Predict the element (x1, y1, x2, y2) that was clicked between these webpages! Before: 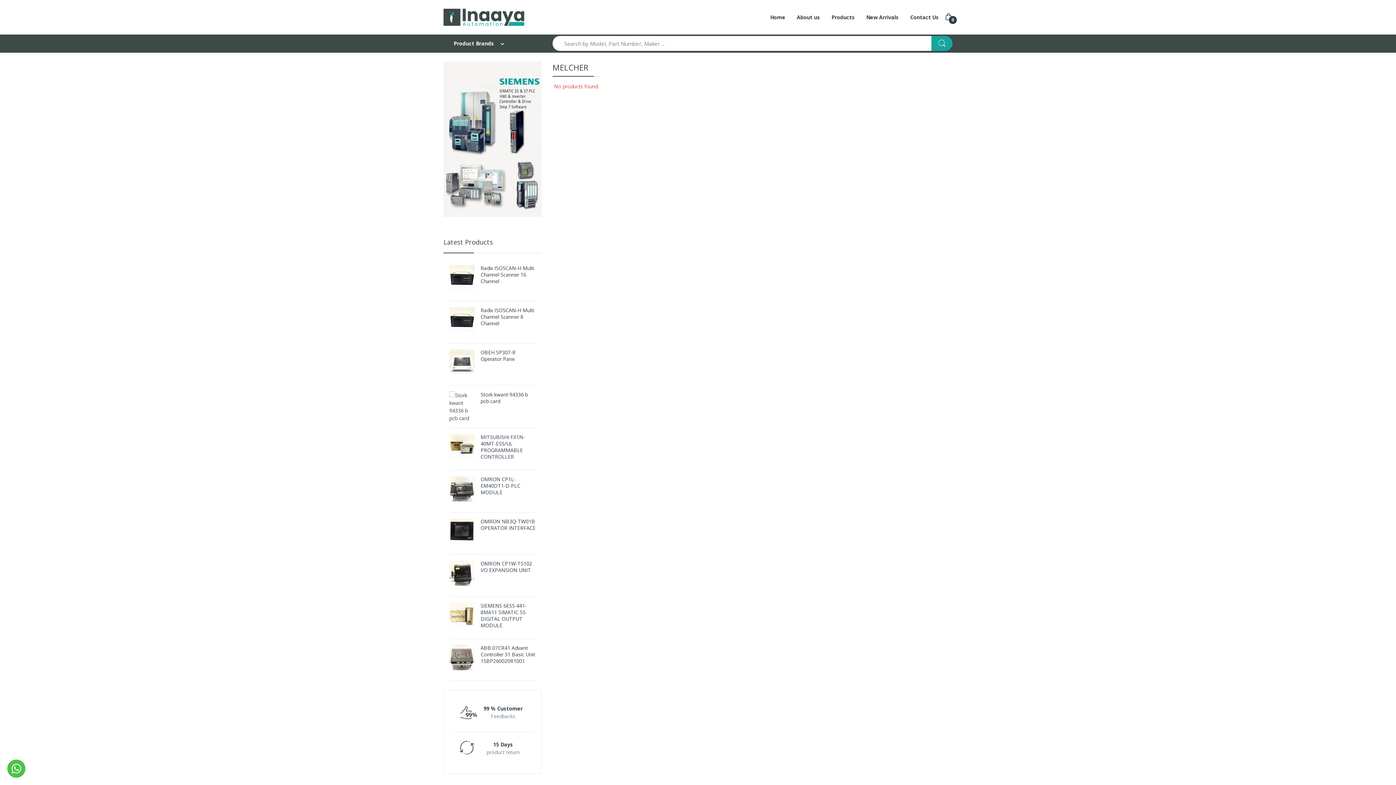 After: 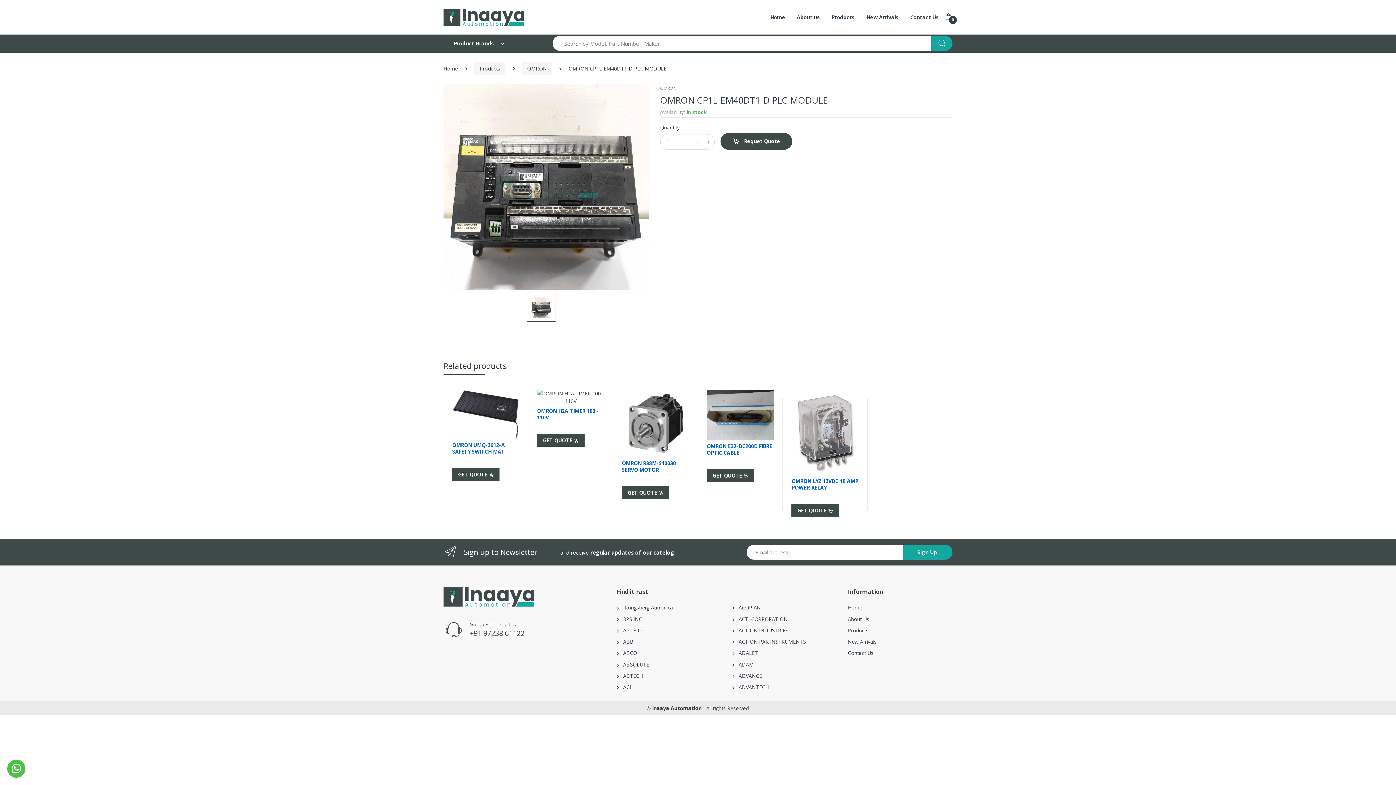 Action: bbox: (480, 476, 536, 495) label: OMRON CP1L-EM40DT1-D PLC MODULE